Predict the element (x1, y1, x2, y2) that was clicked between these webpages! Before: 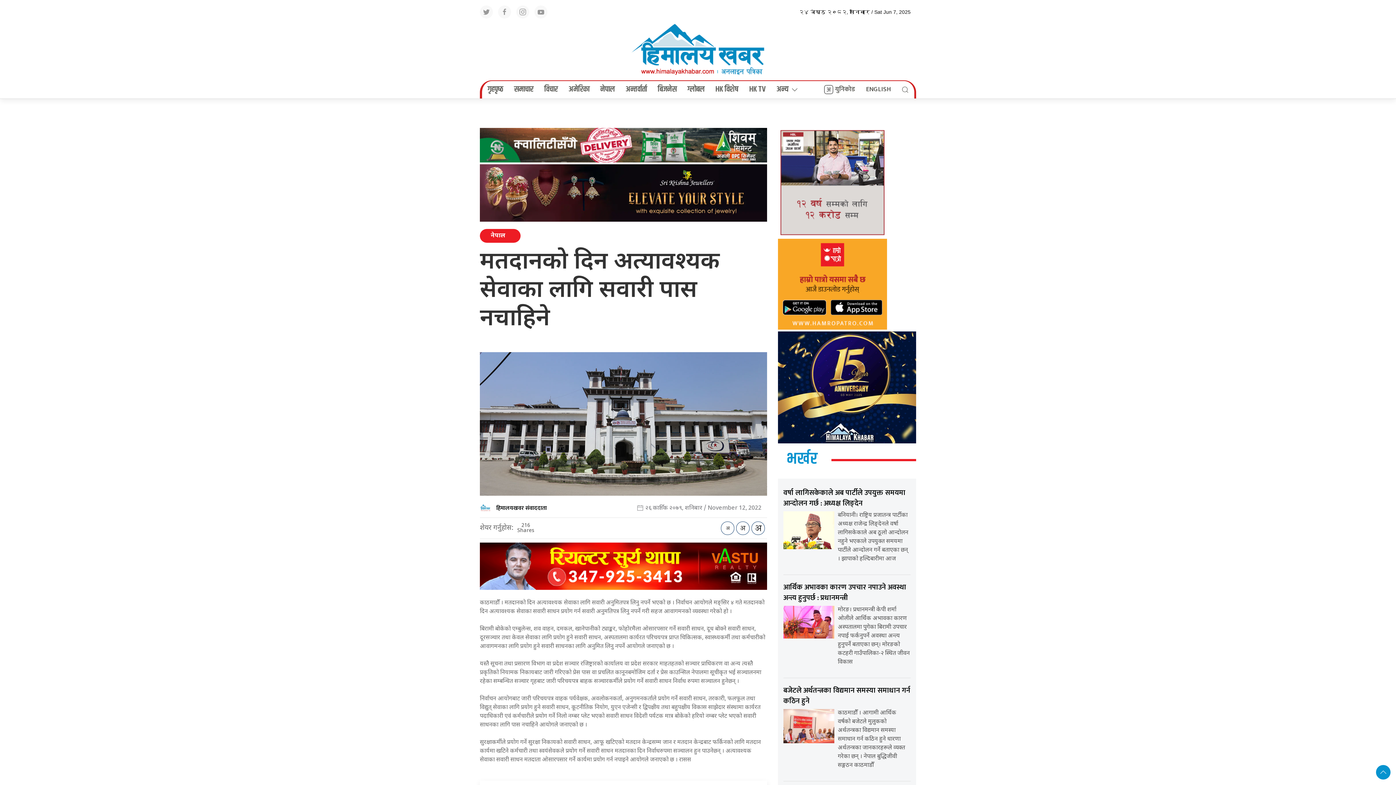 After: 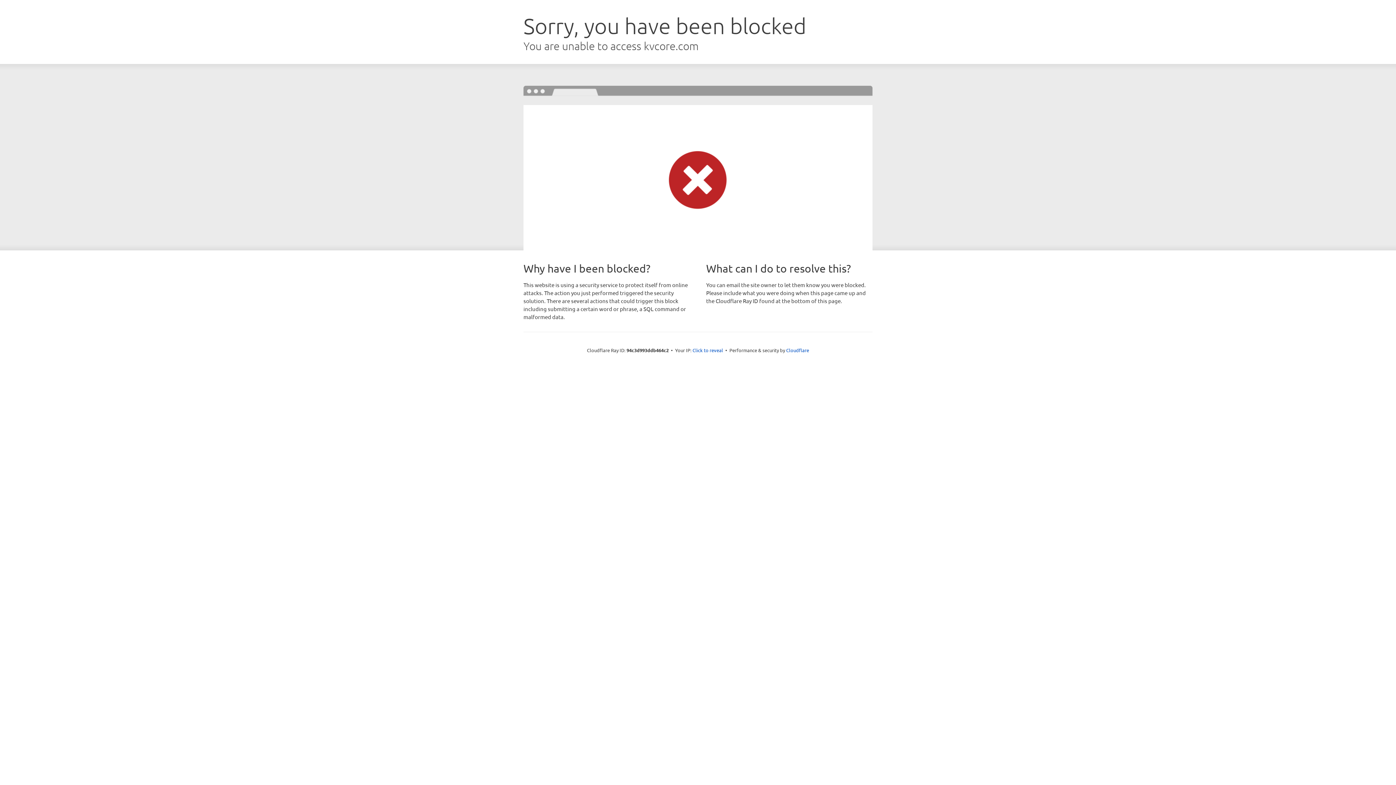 Action: bbox: (480, 562, 767, 572)